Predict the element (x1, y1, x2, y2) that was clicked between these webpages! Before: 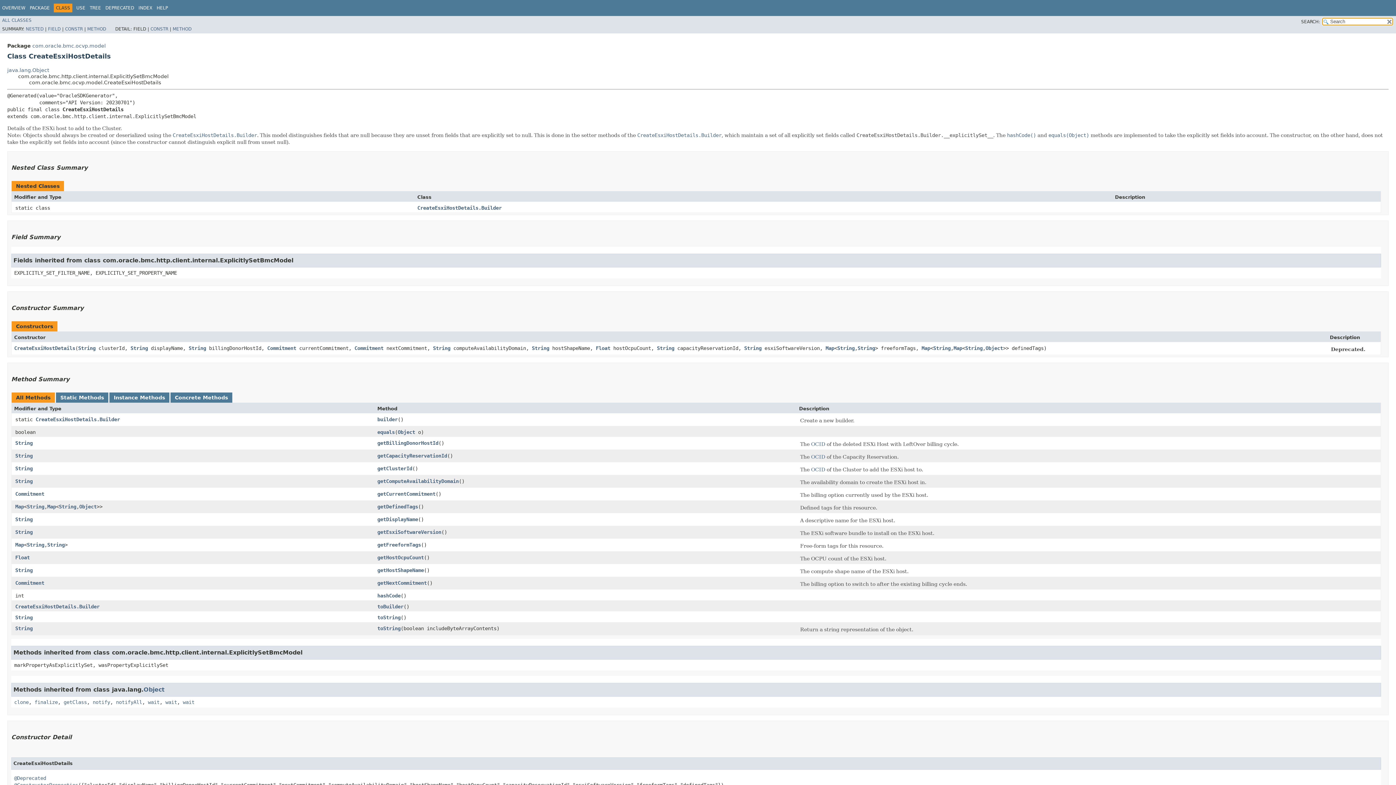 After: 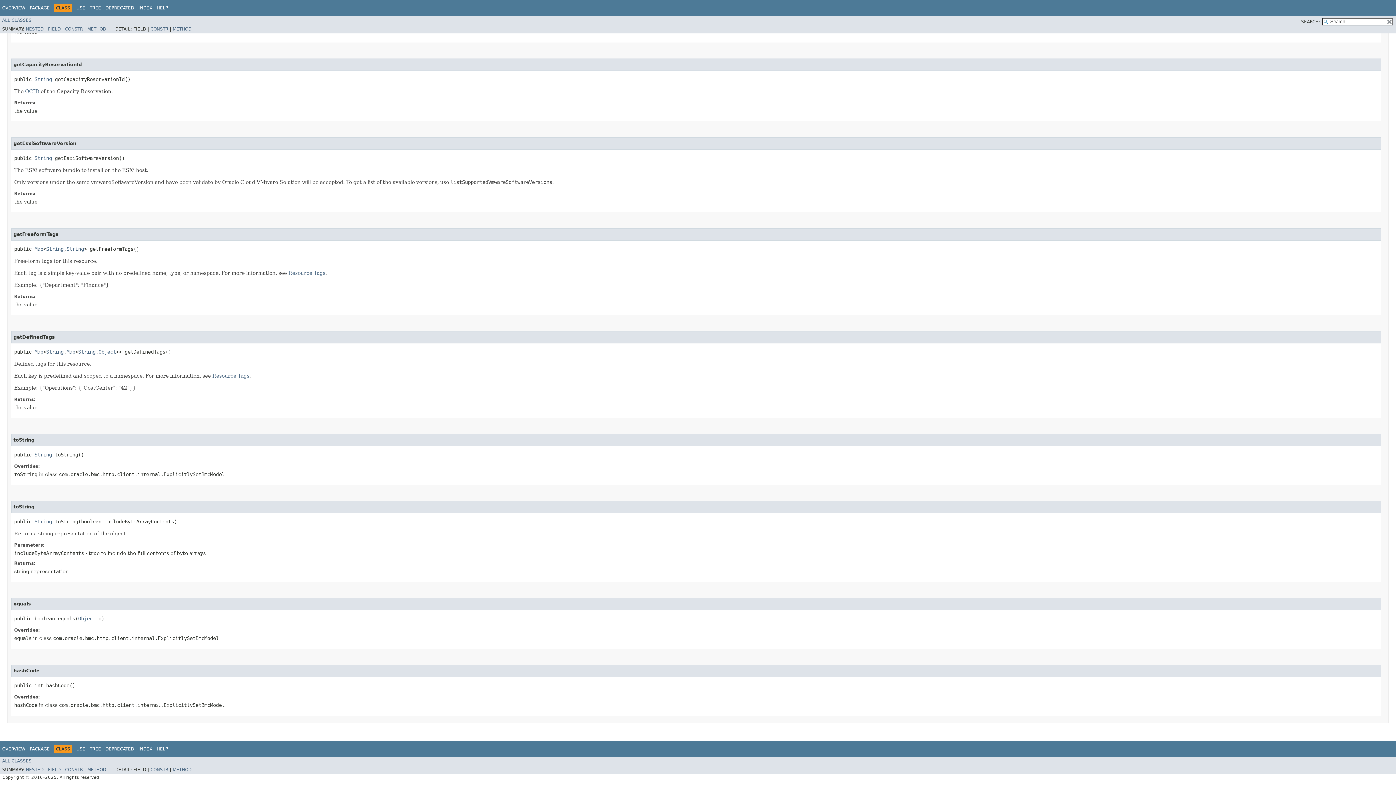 Action: bbox: (377, 542, 421, 547) label: getFreeformTags